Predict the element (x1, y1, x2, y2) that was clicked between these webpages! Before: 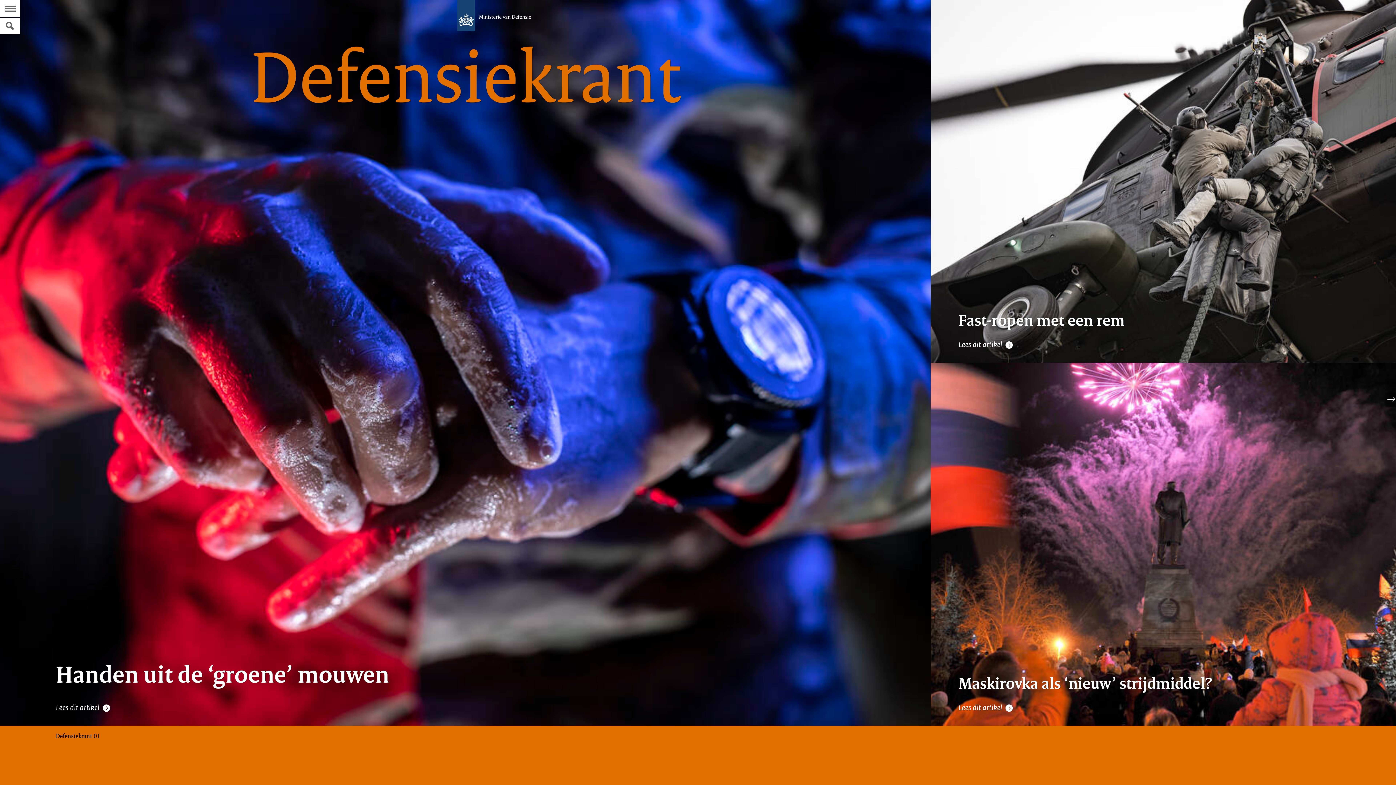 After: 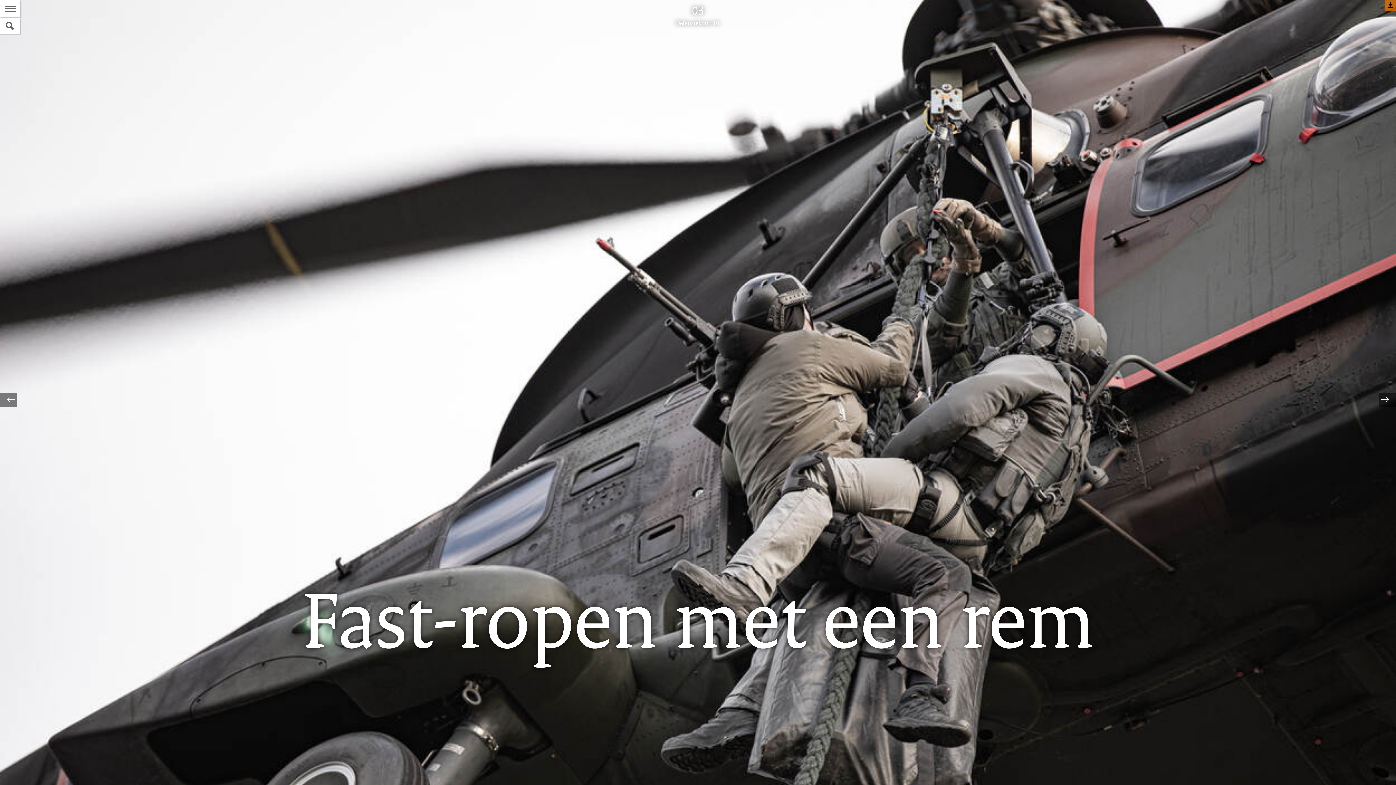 Action: bbox: (930, 300, 1152, 363) label: Fast-ropen met een rem
Lees dit artikel 